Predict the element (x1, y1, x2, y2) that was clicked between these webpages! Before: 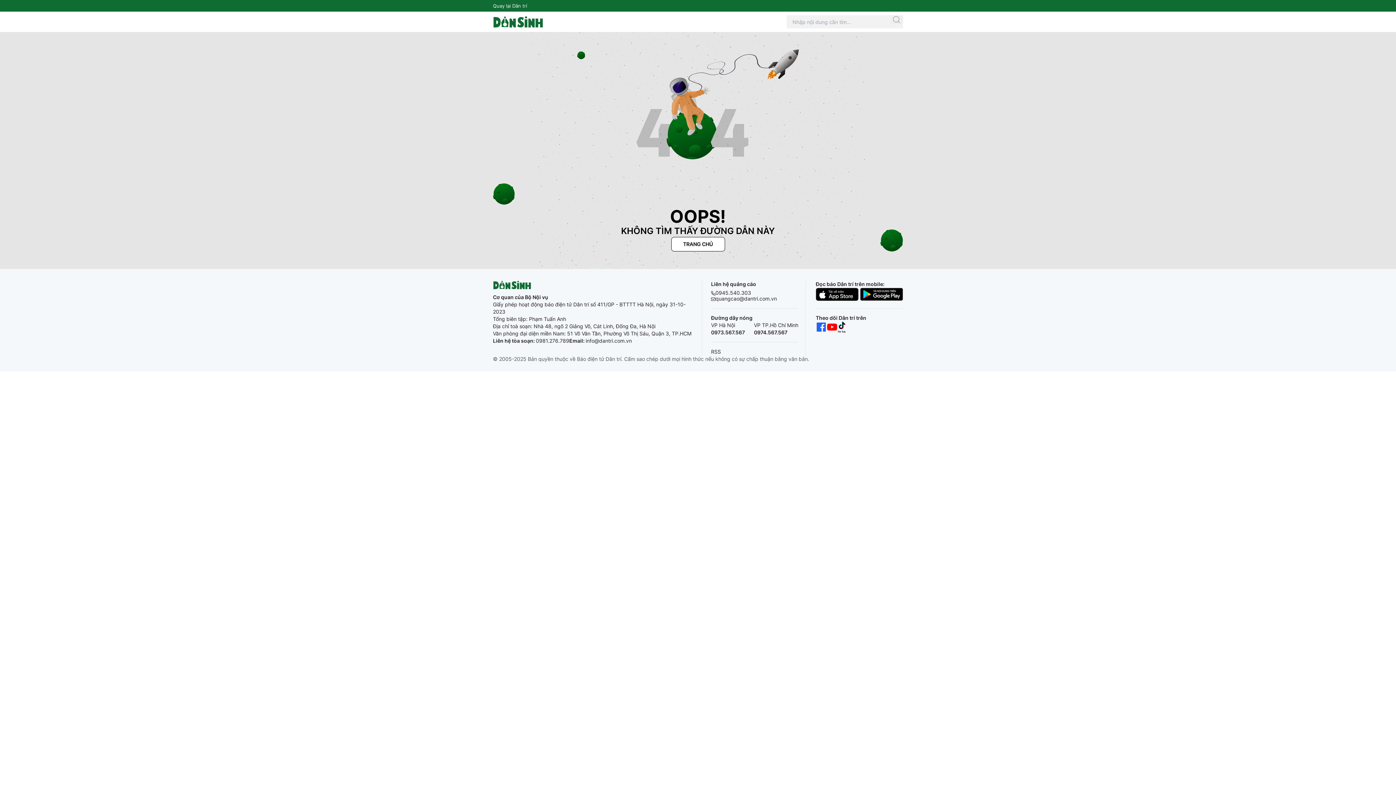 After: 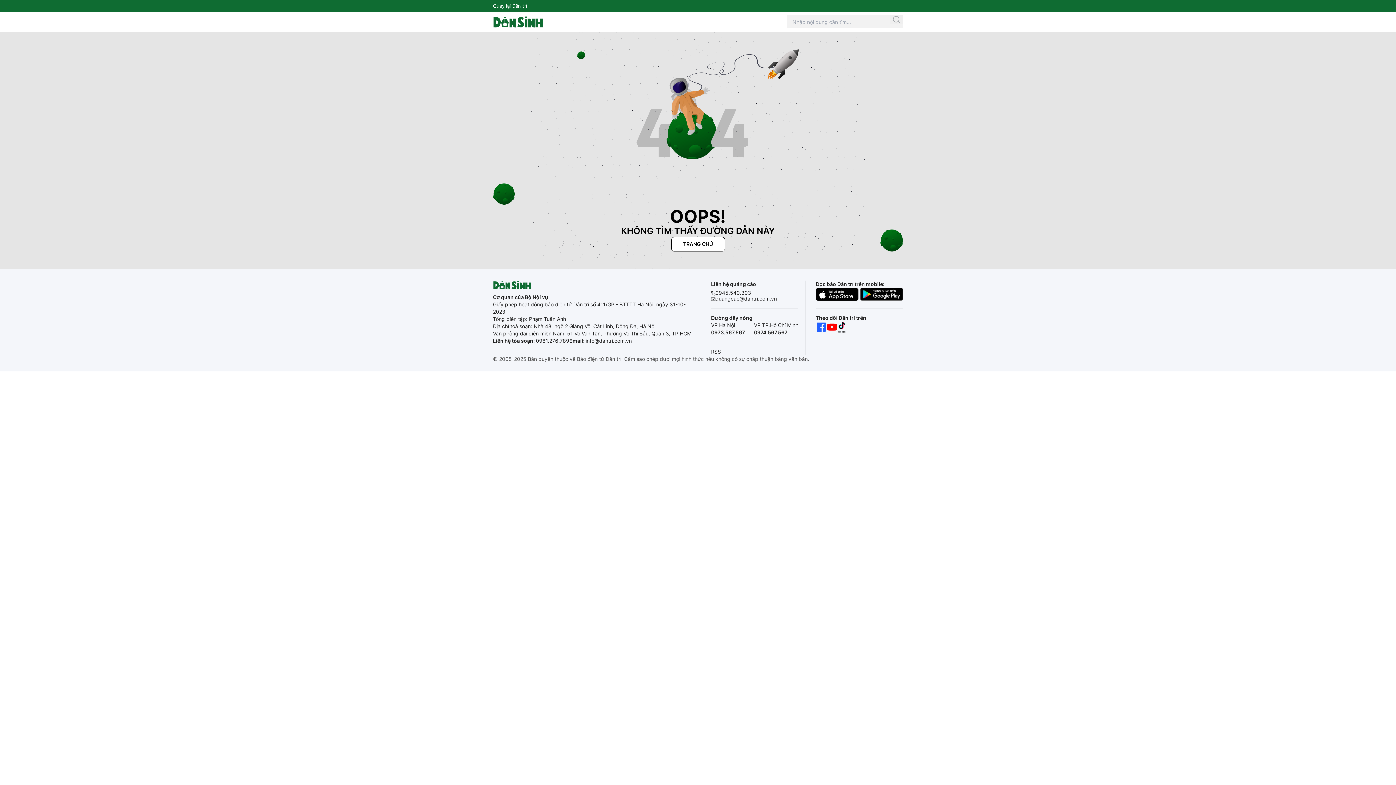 Action: label: 0981.276.789 bbox: (536, 337, 569, 343)